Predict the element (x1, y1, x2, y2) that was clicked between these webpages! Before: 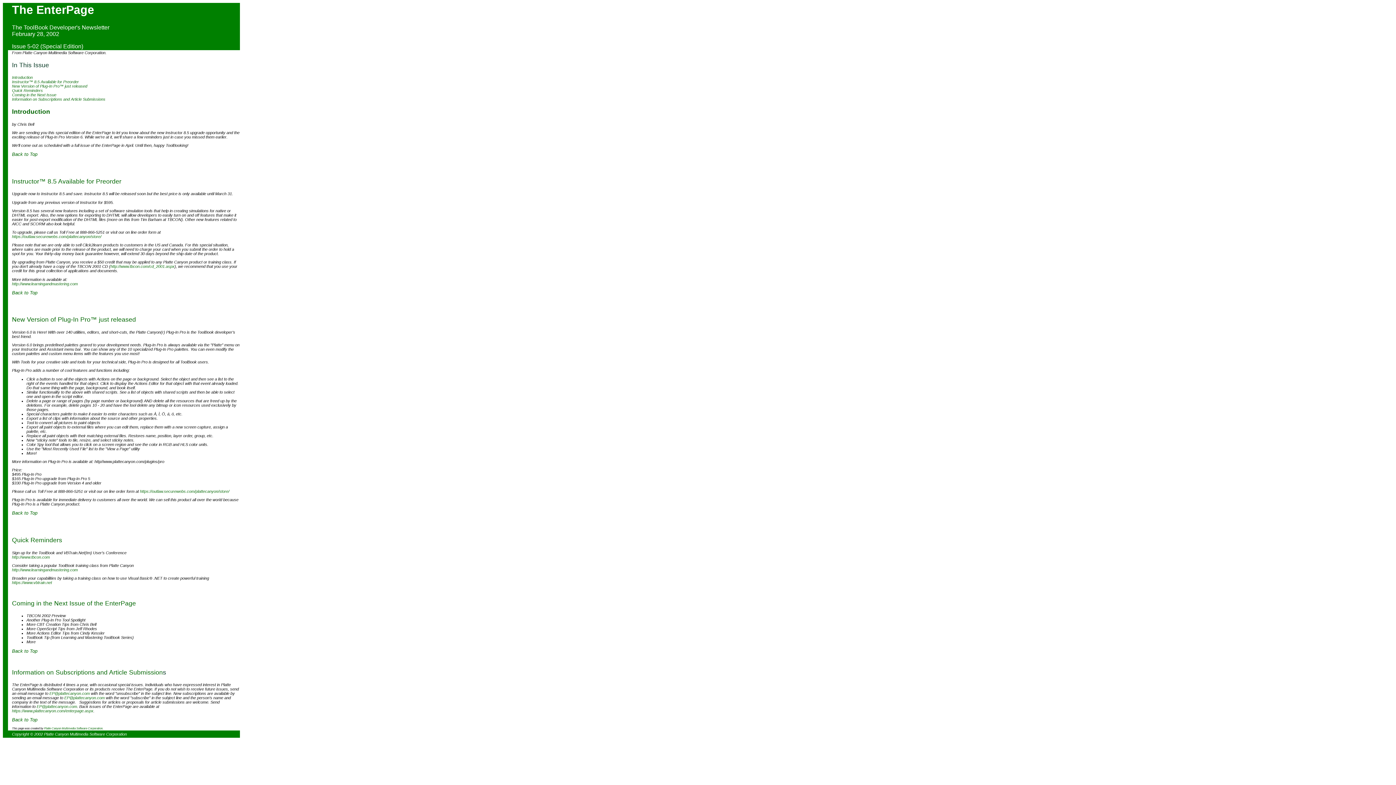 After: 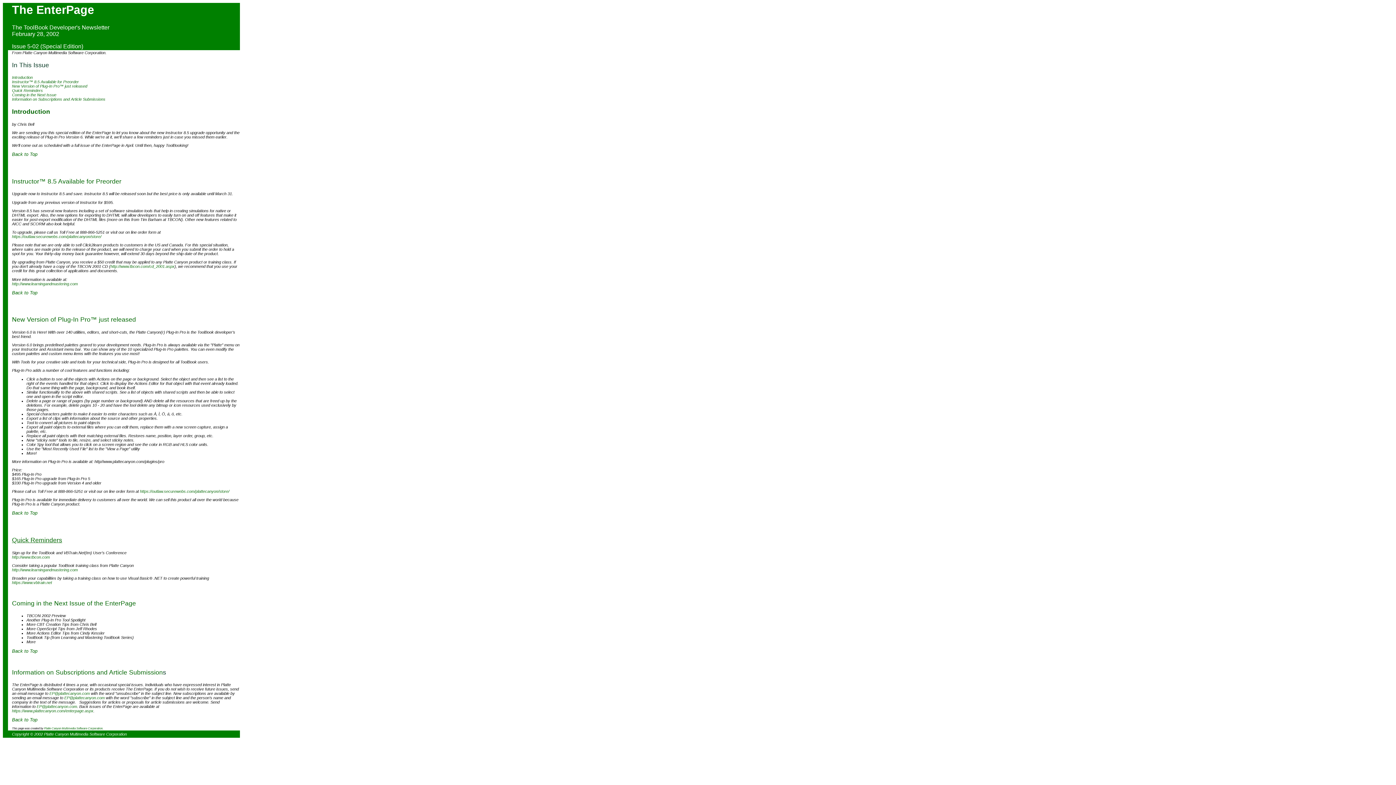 Action: bbox: (12, 536, 62, 543) label: Quick Reminders